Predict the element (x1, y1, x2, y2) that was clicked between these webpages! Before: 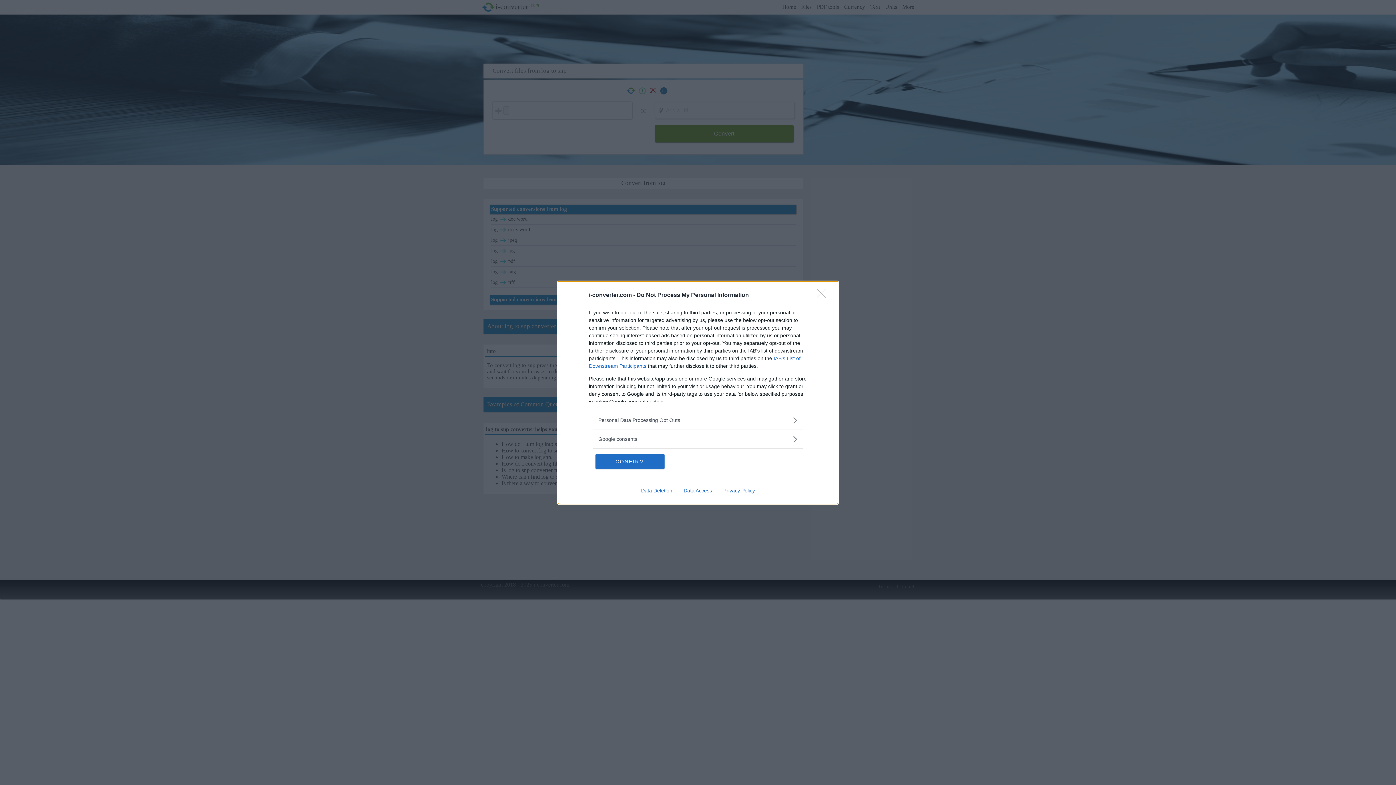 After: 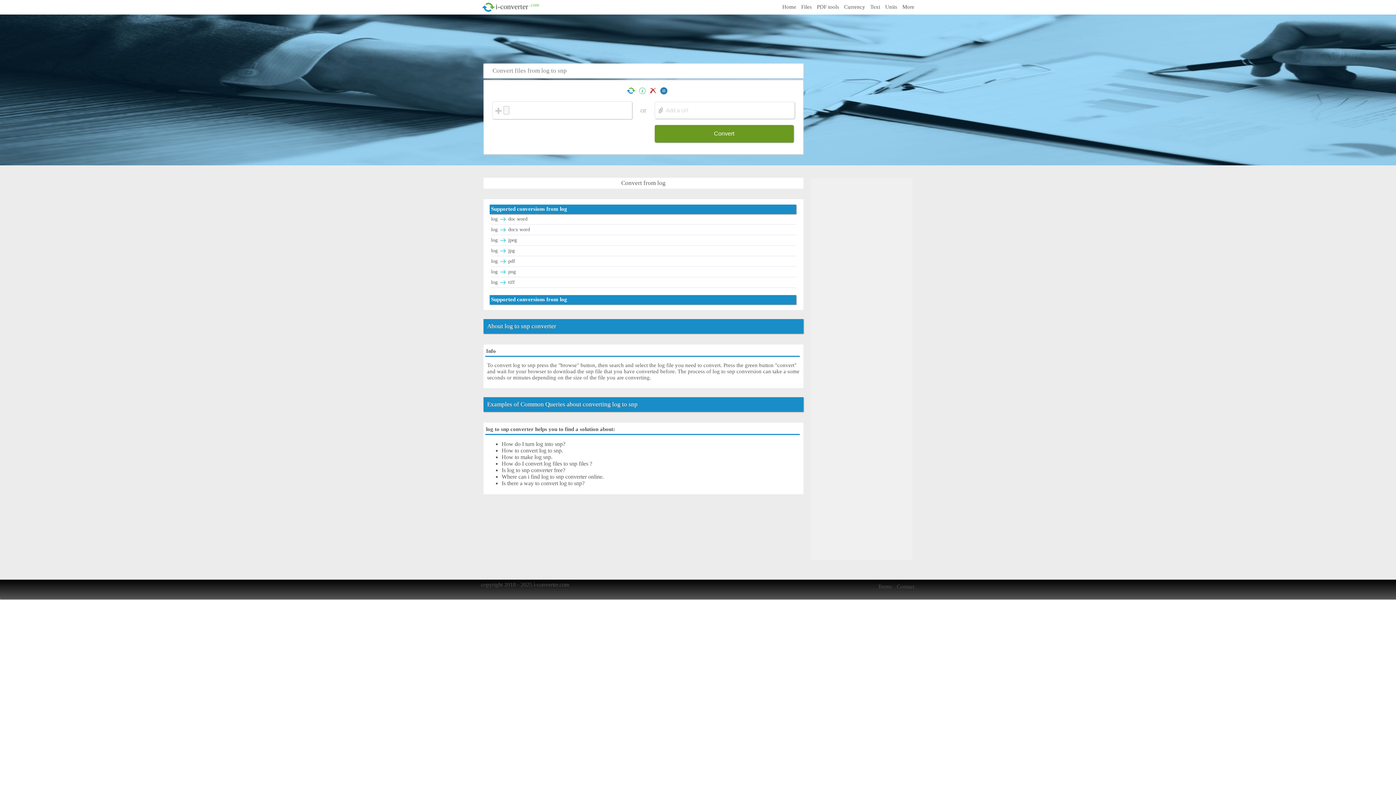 Action: bbox: (817, 288, 830, 302) label: Close